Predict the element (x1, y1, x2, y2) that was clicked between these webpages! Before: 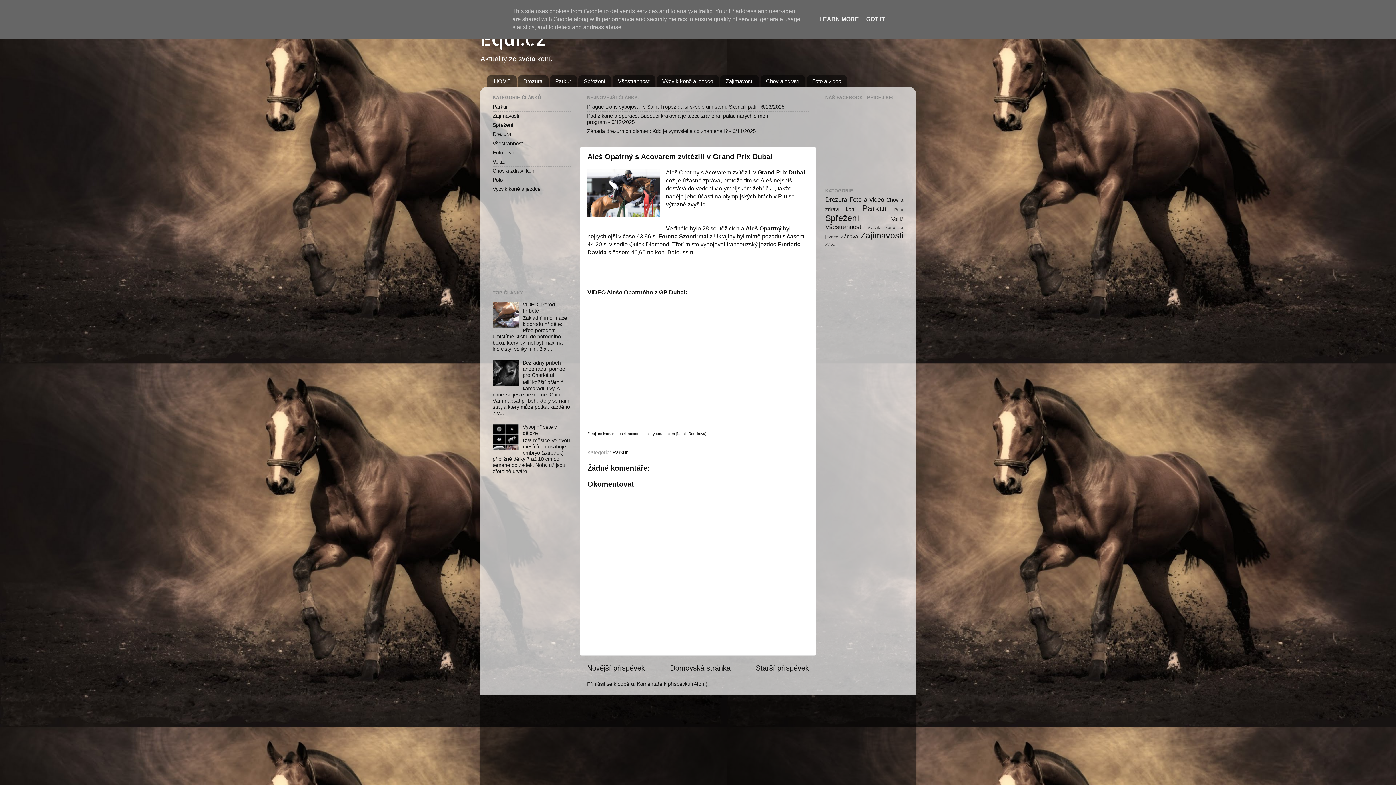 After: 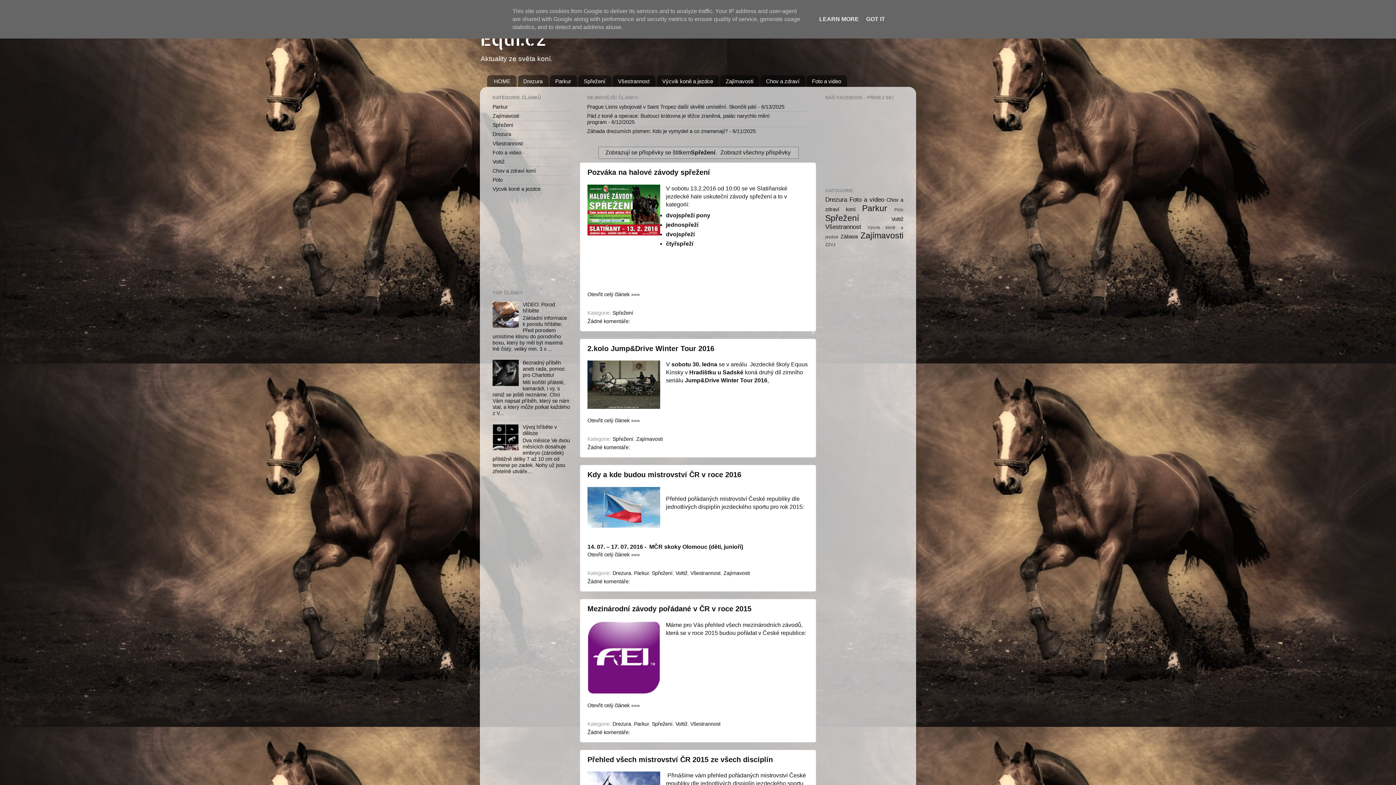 Action: label: Spřežení bbox: (492, 122, 513, 128)